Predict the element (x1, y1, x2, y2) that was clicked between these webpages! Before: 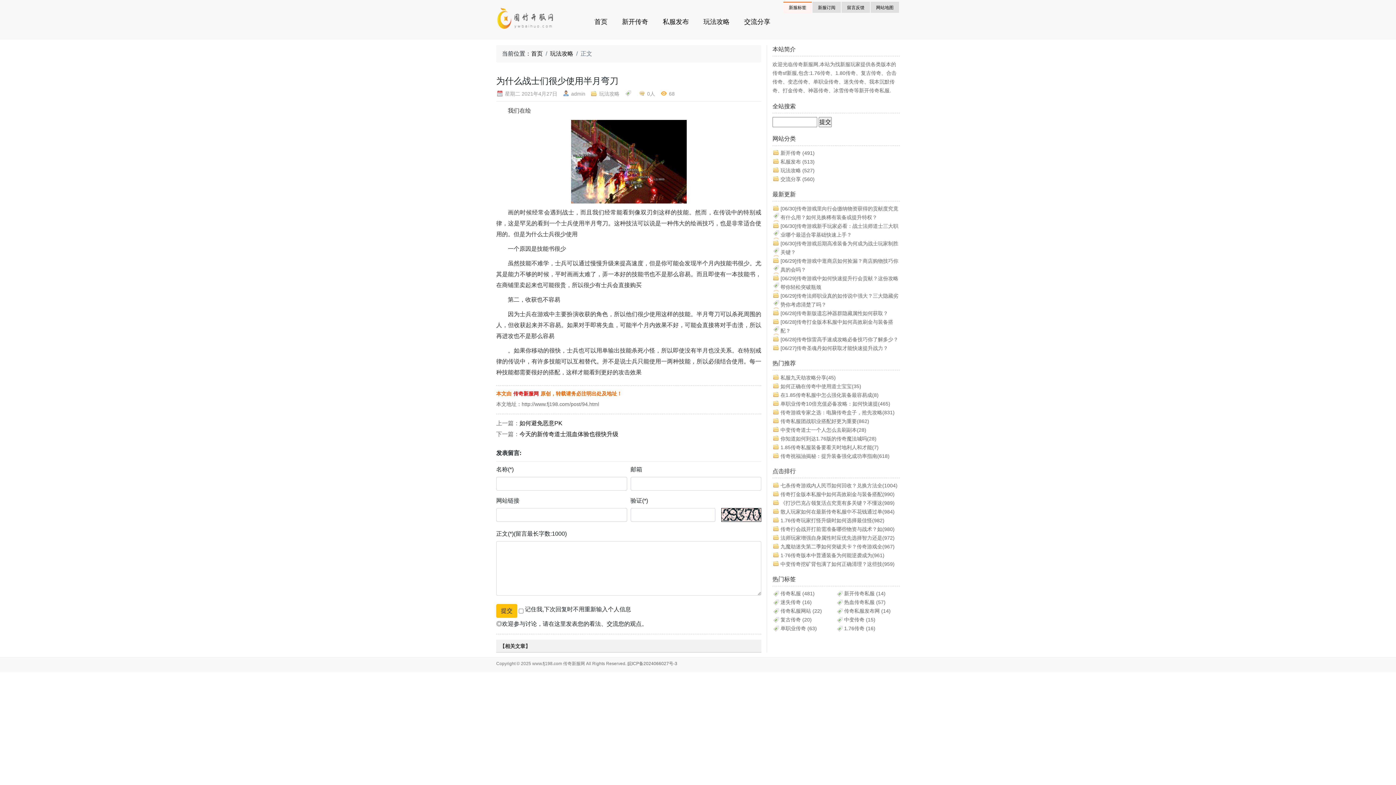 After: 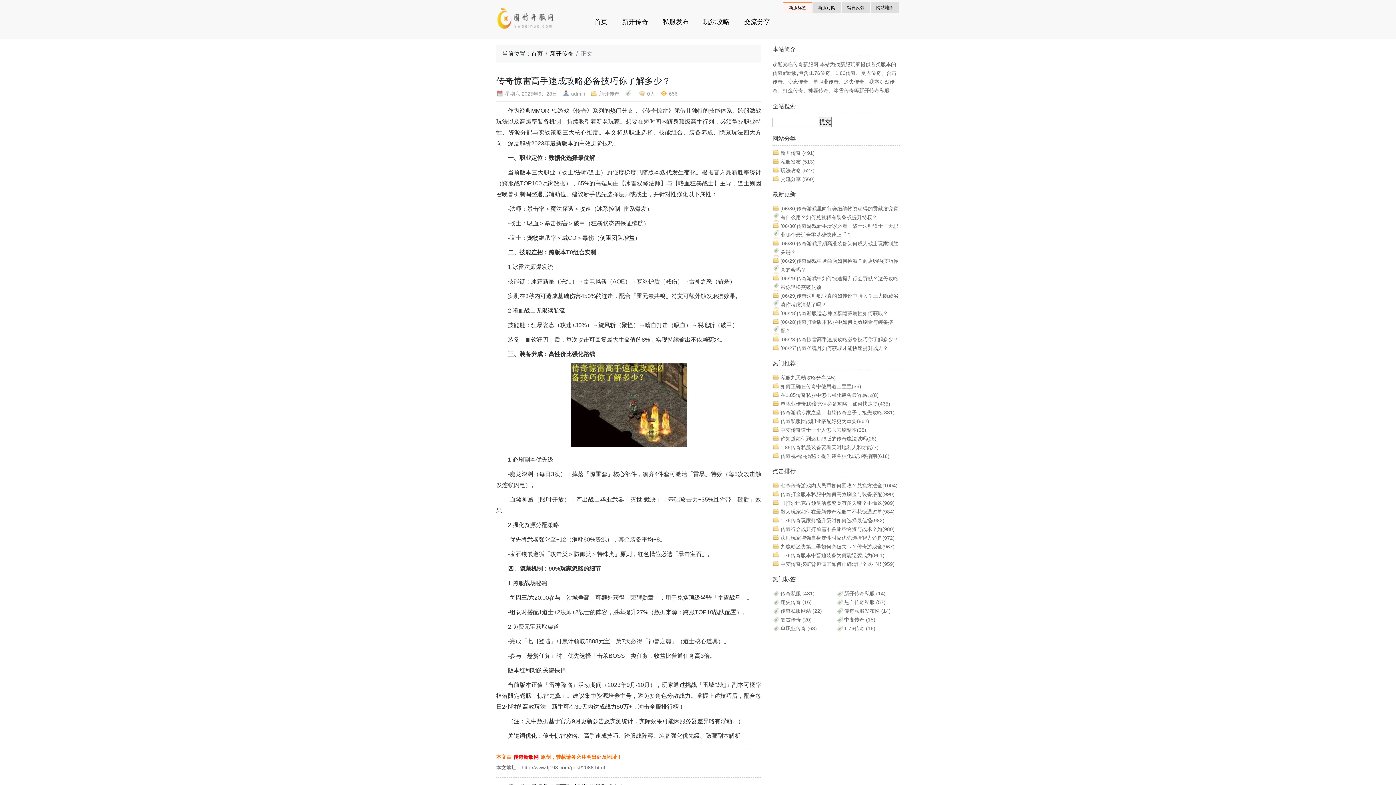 Action: bbox: (780, 336, 898, 342) label: [06/28]传奇惊雷高手速成攻略必备技巧你了解多少？